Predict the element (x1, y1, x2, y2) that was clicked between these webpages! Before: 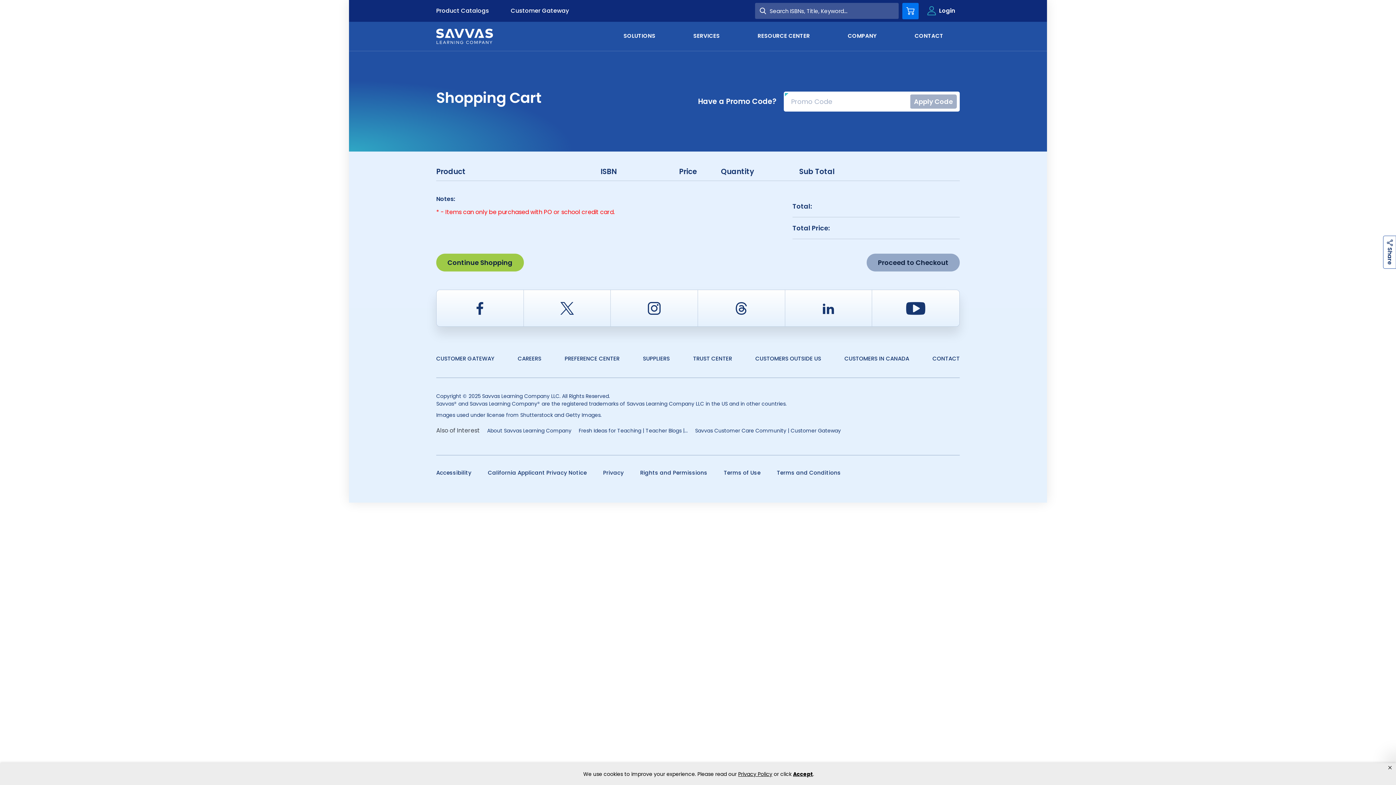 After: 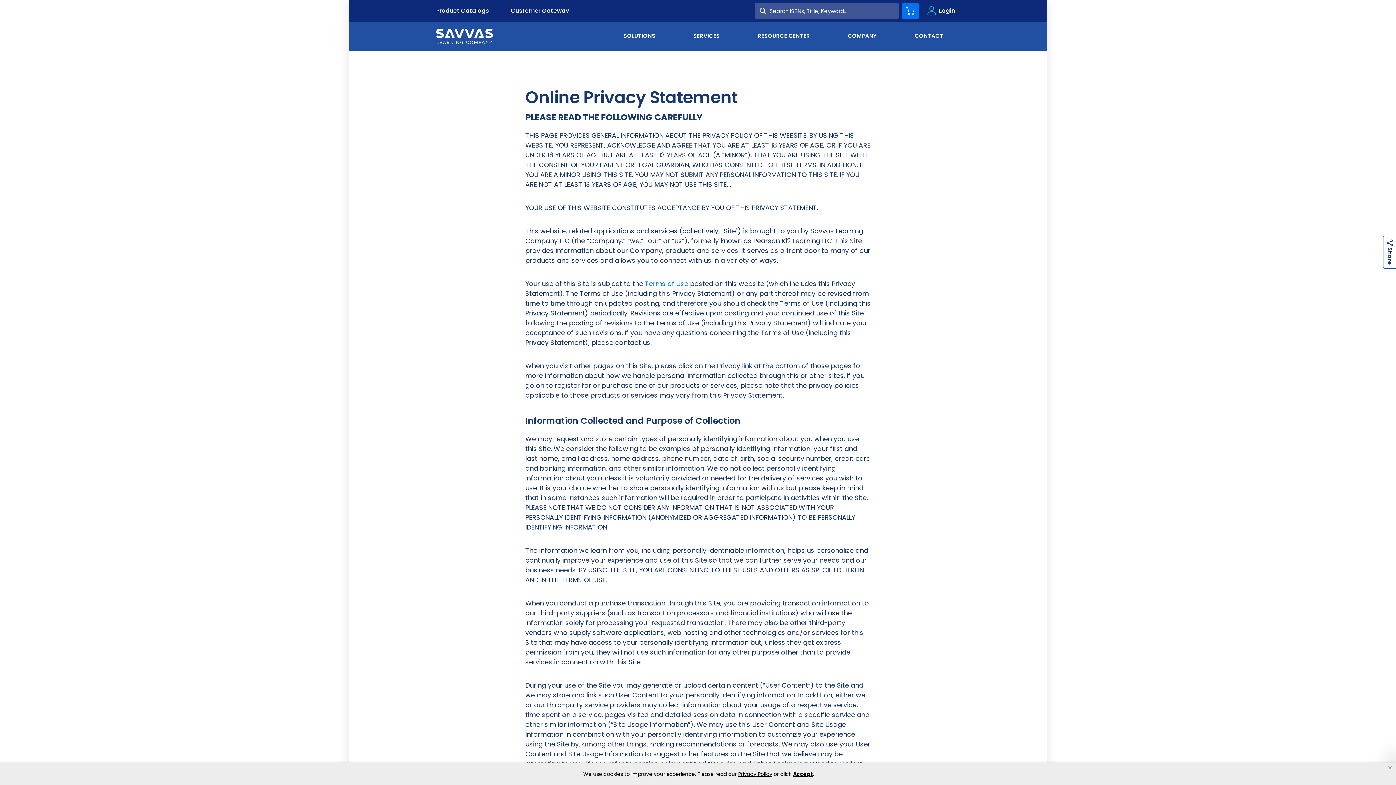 Action: bbox: (738, 770, 772, 778) label: privacy policy